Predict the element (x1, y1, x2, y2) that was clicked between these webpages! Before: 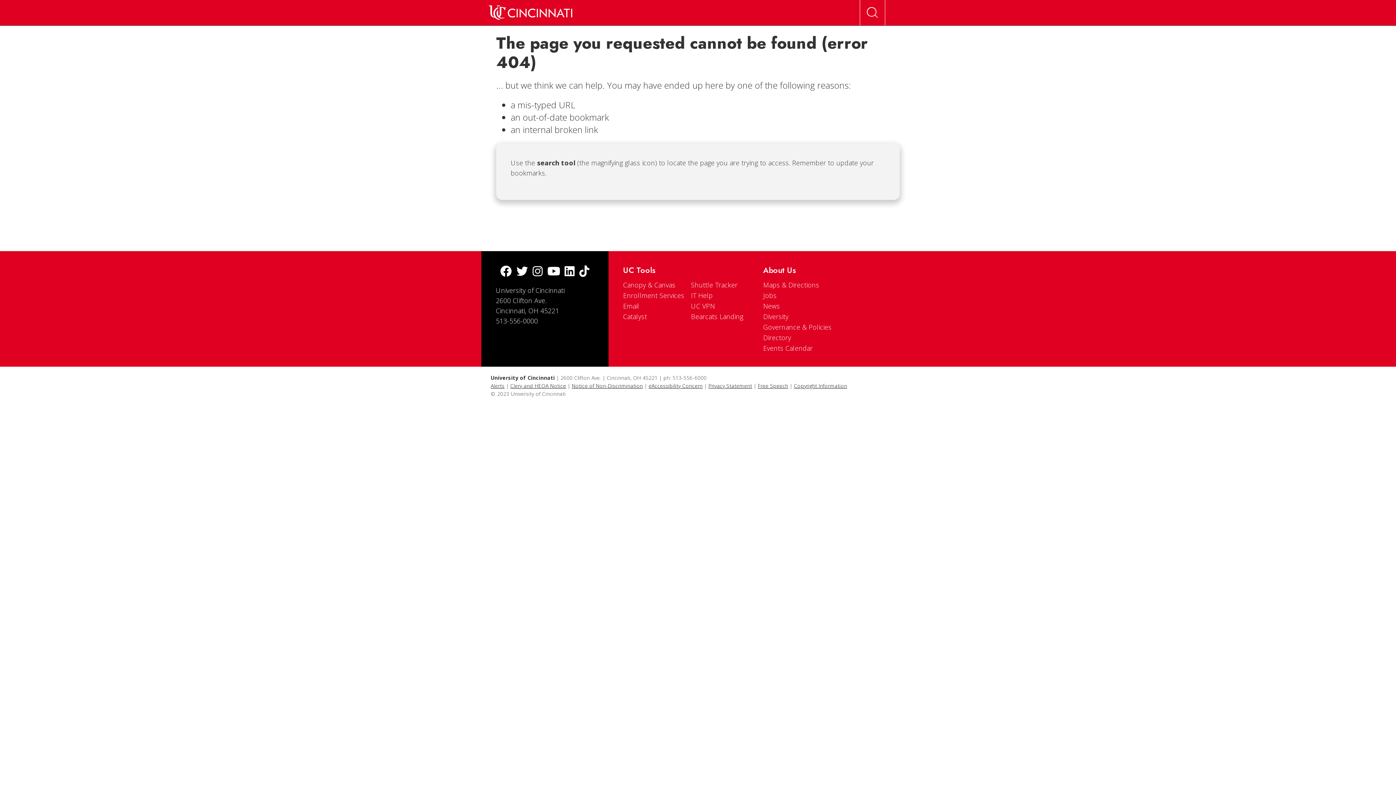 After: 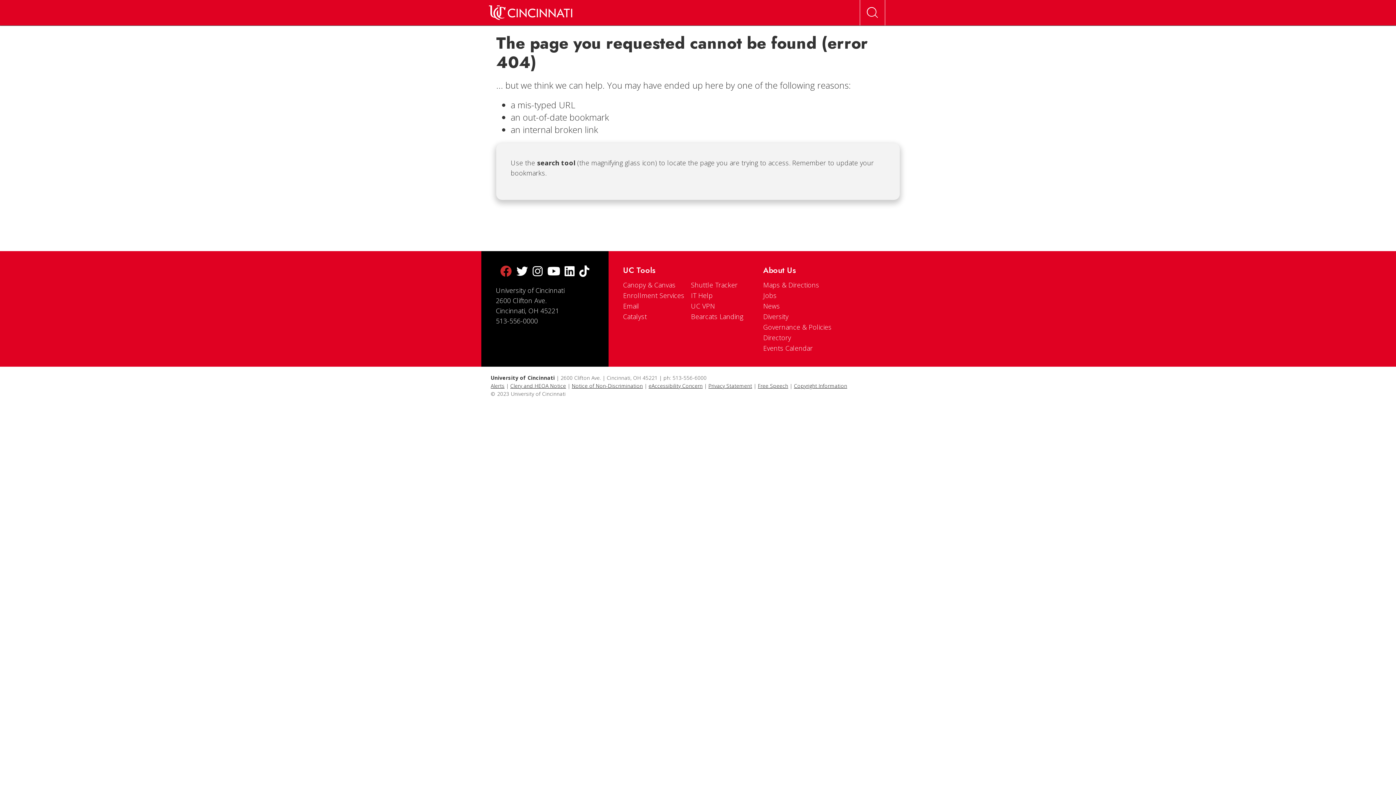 Action: bbox: (500, 265, 512, 278) label: Facebook